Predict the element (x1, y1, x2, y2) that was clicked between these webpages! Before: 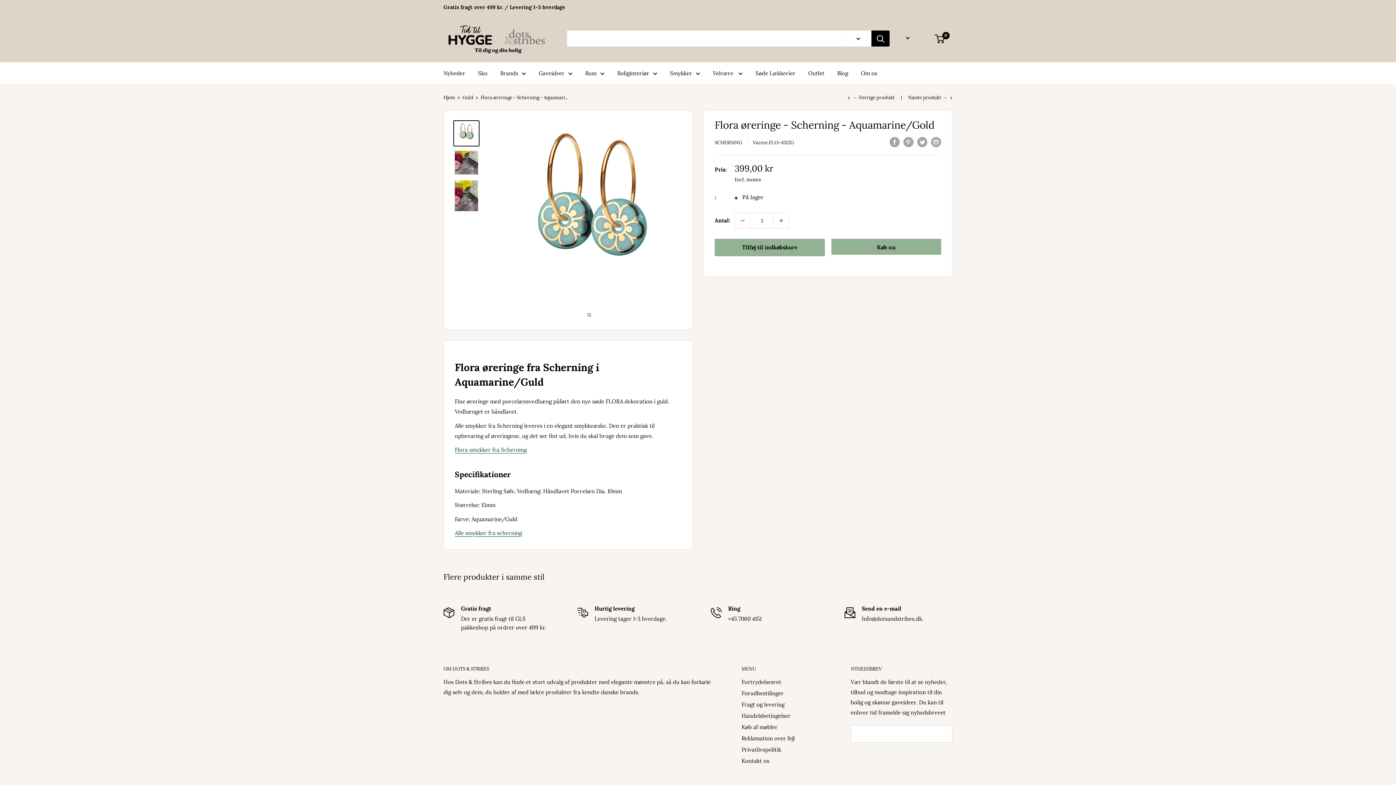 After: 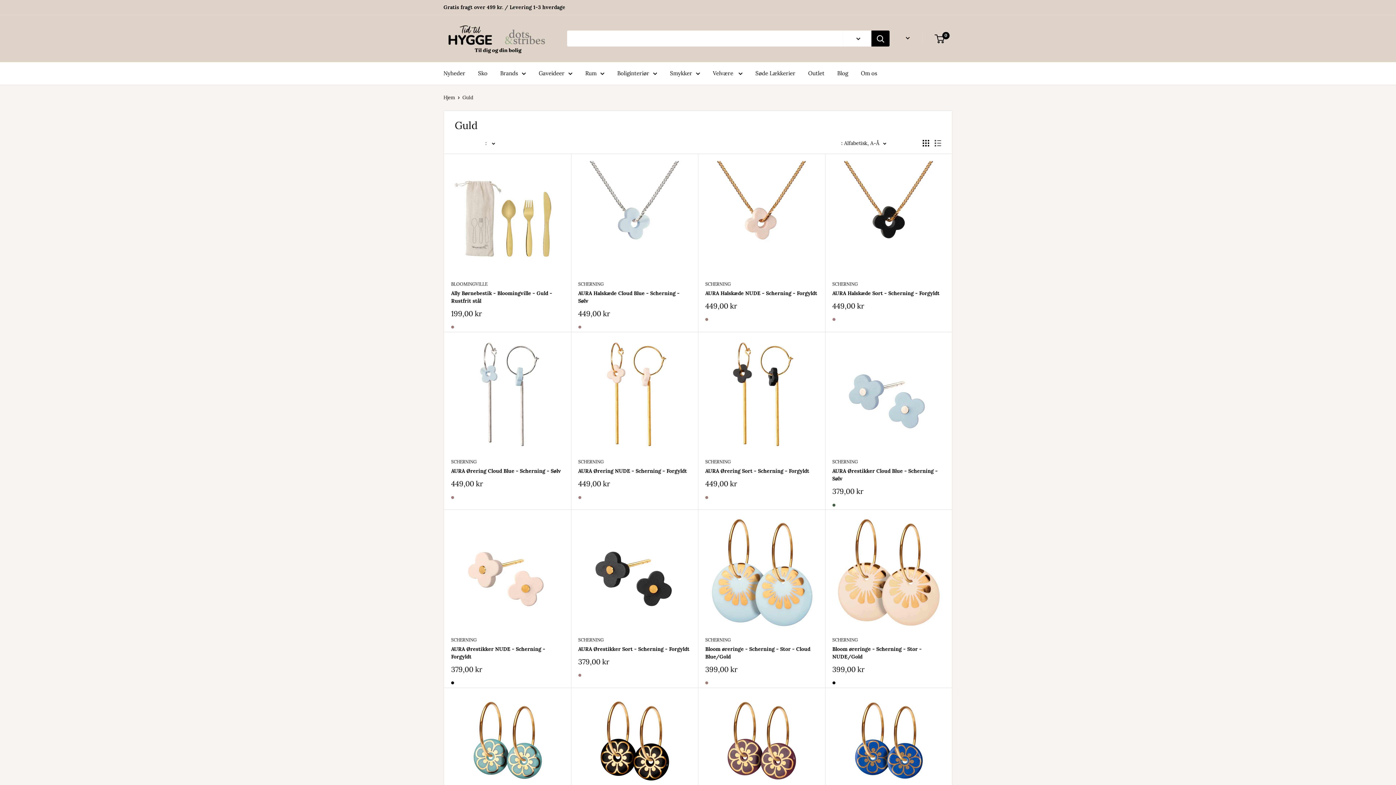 Action: label: Guld bbox: (462, 94, 473, 100)